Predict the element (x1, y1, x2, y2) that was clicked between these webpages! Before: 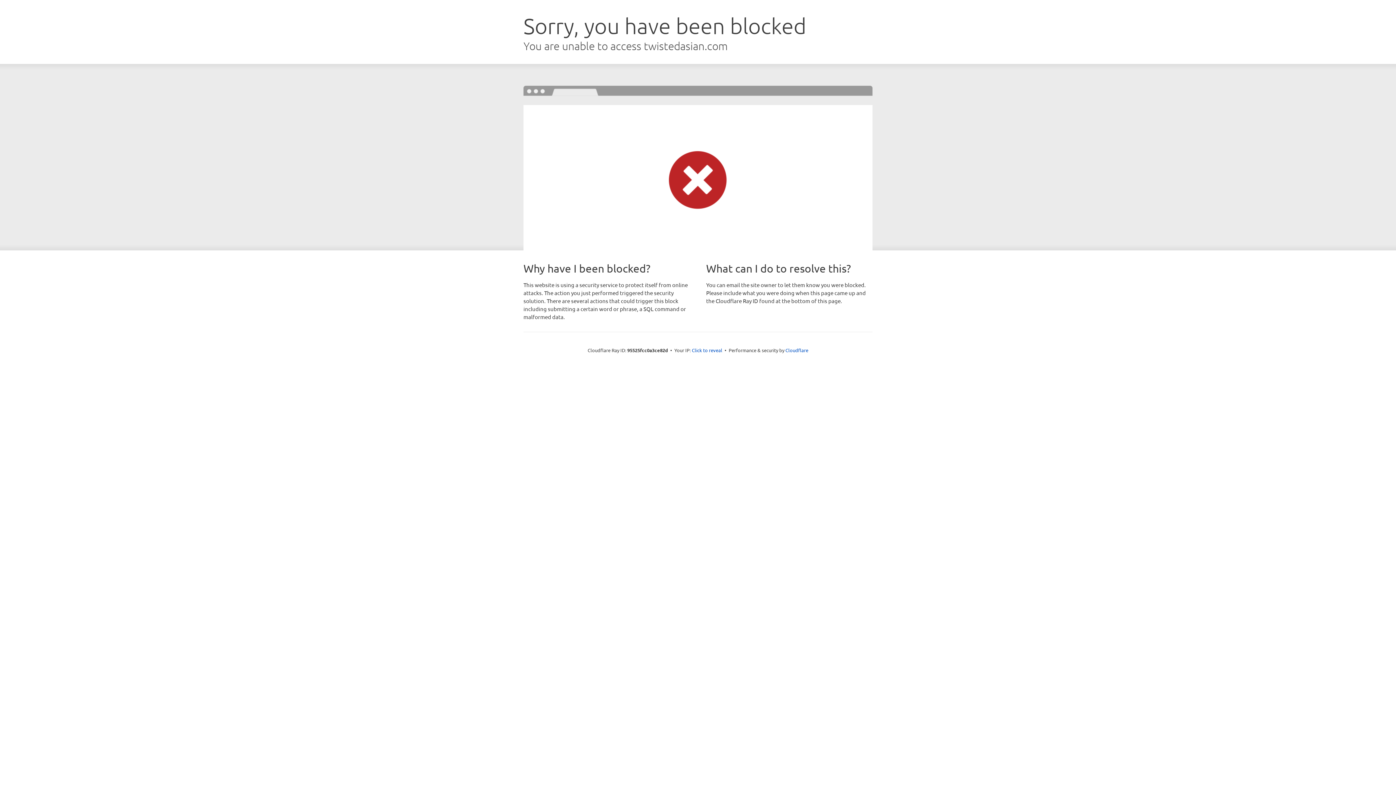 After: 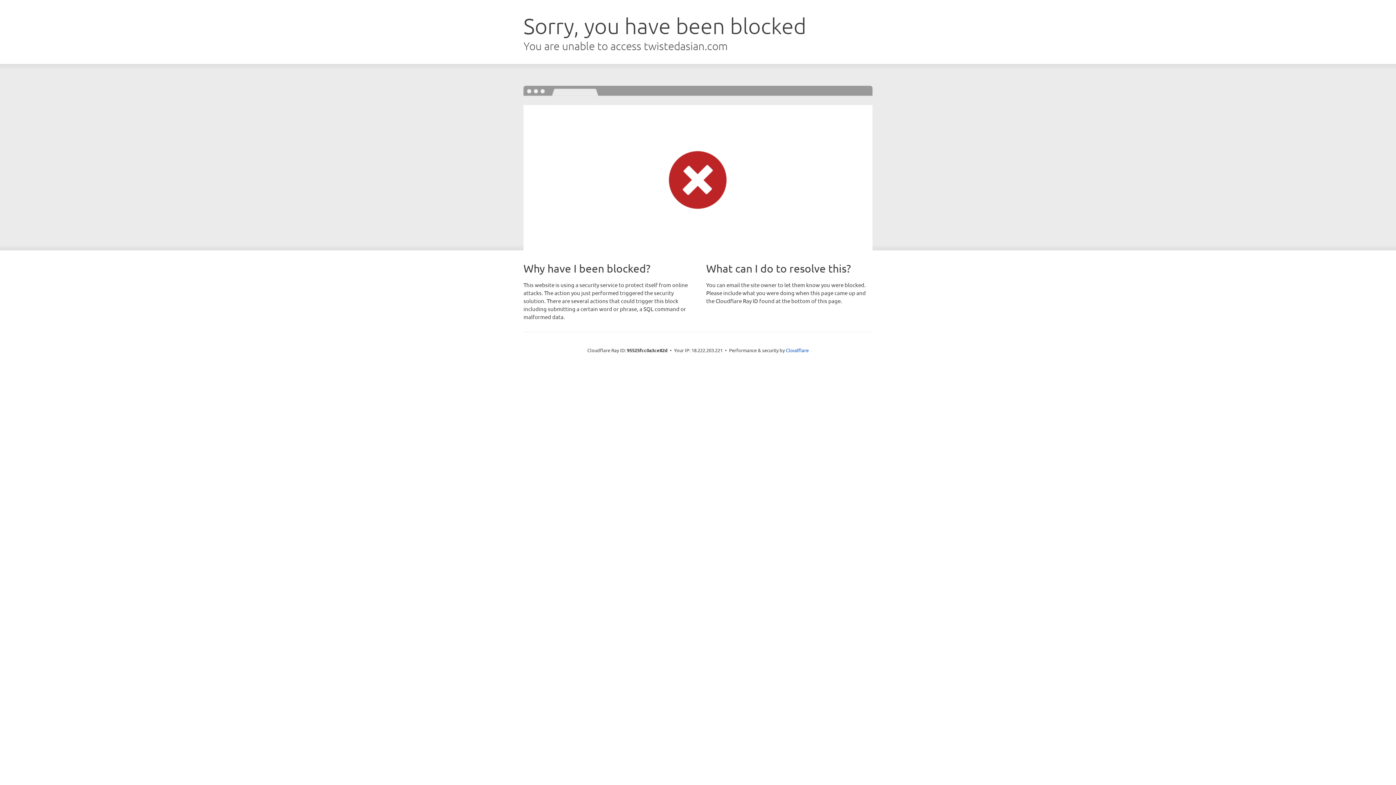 Action: bbox: (692, 346, 722, 353) label: Click to reveal